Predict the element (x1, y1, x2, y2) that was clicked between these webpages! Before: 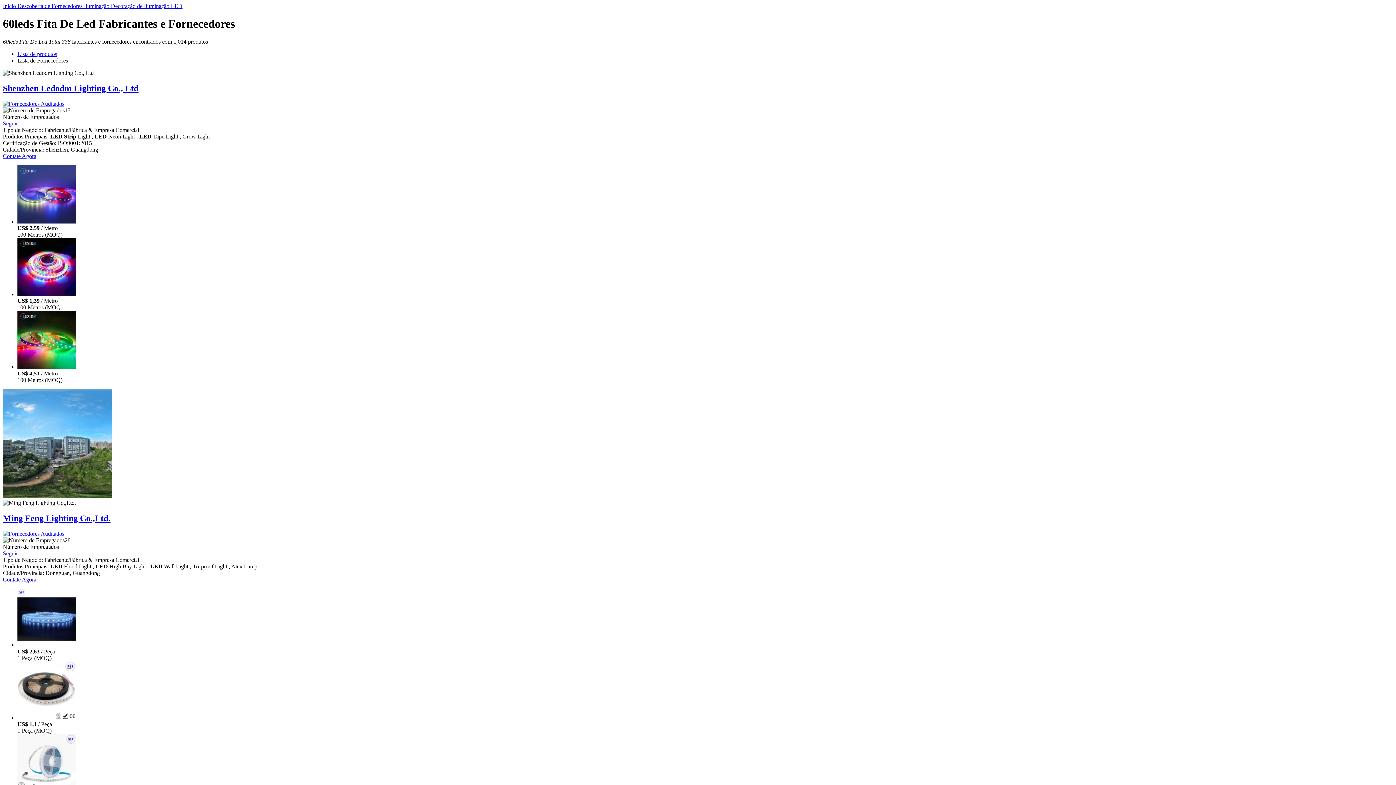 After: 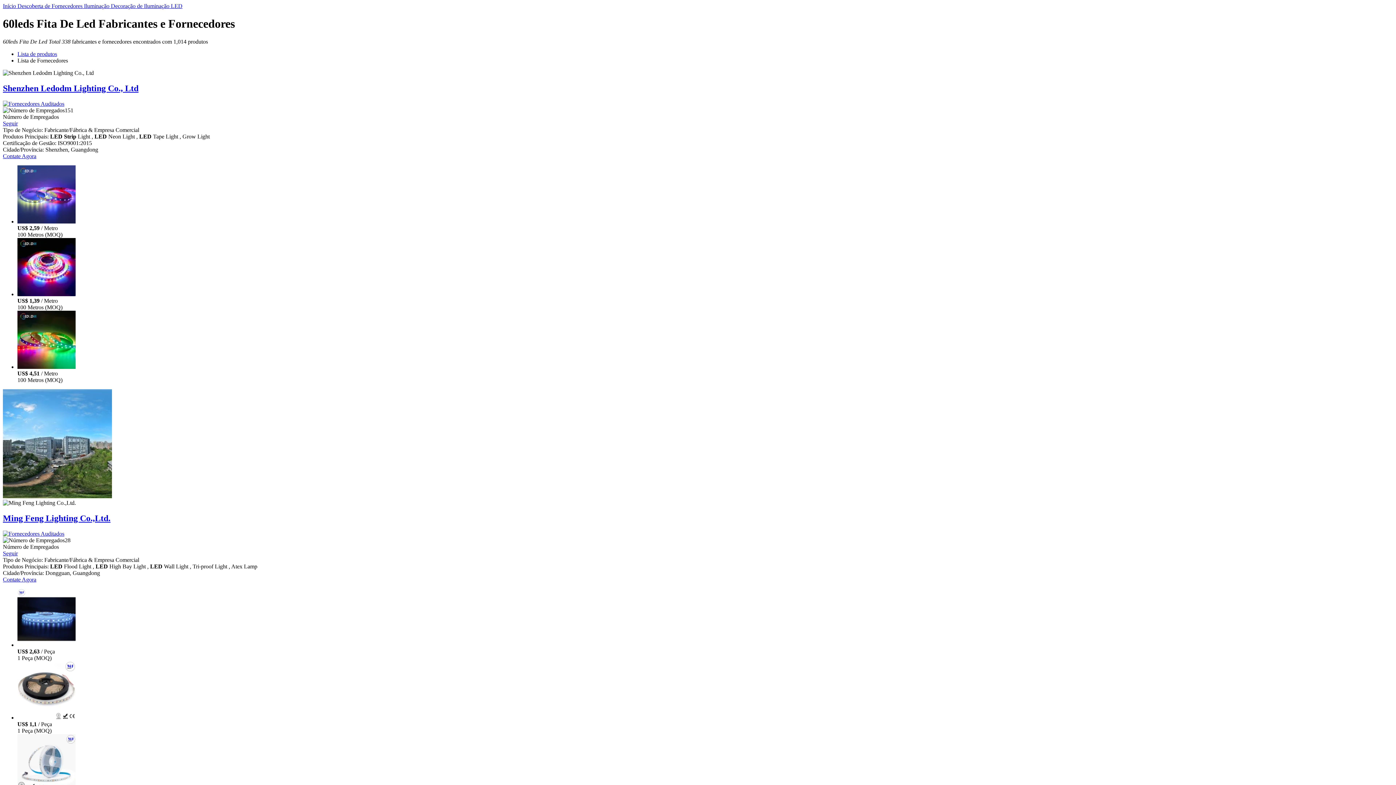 Action: bbox: (17, 714, 75, 720)